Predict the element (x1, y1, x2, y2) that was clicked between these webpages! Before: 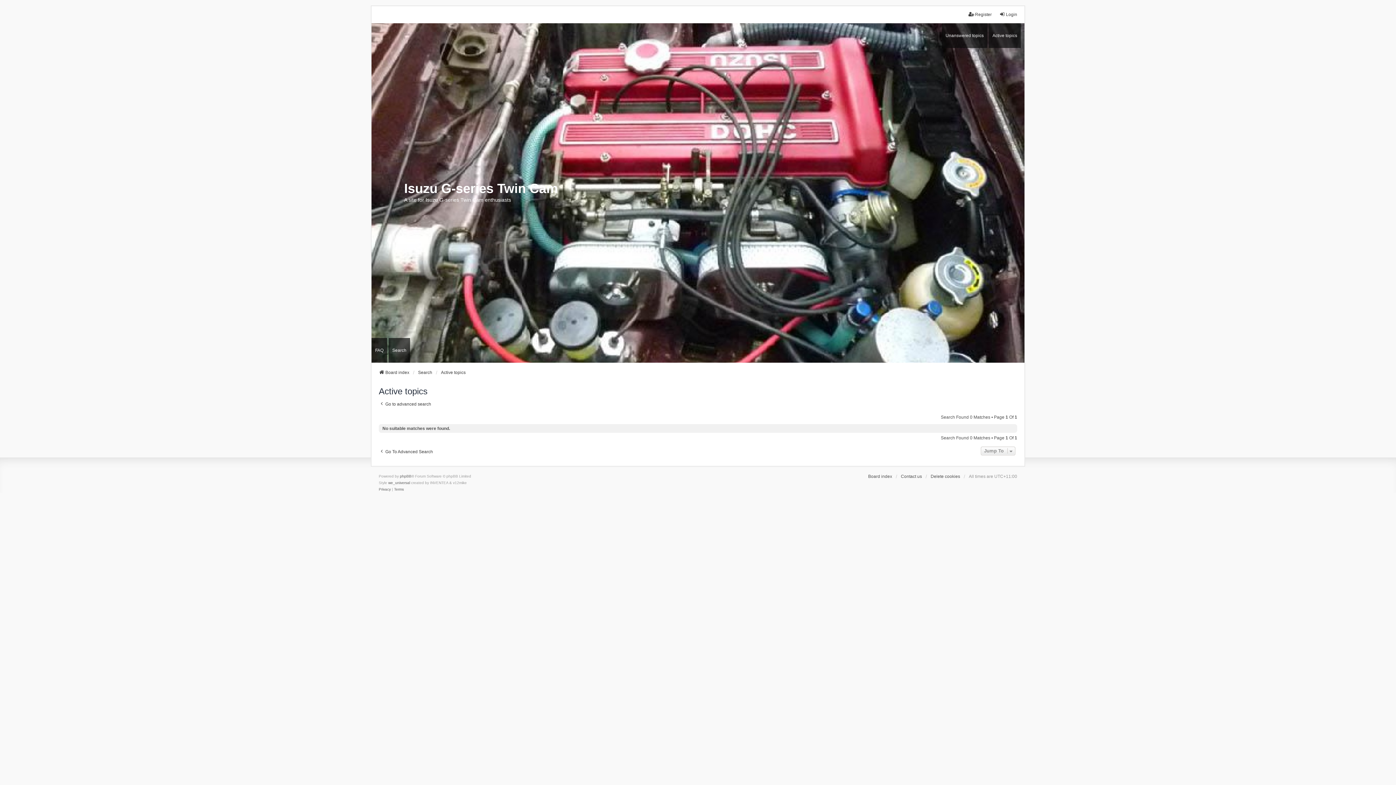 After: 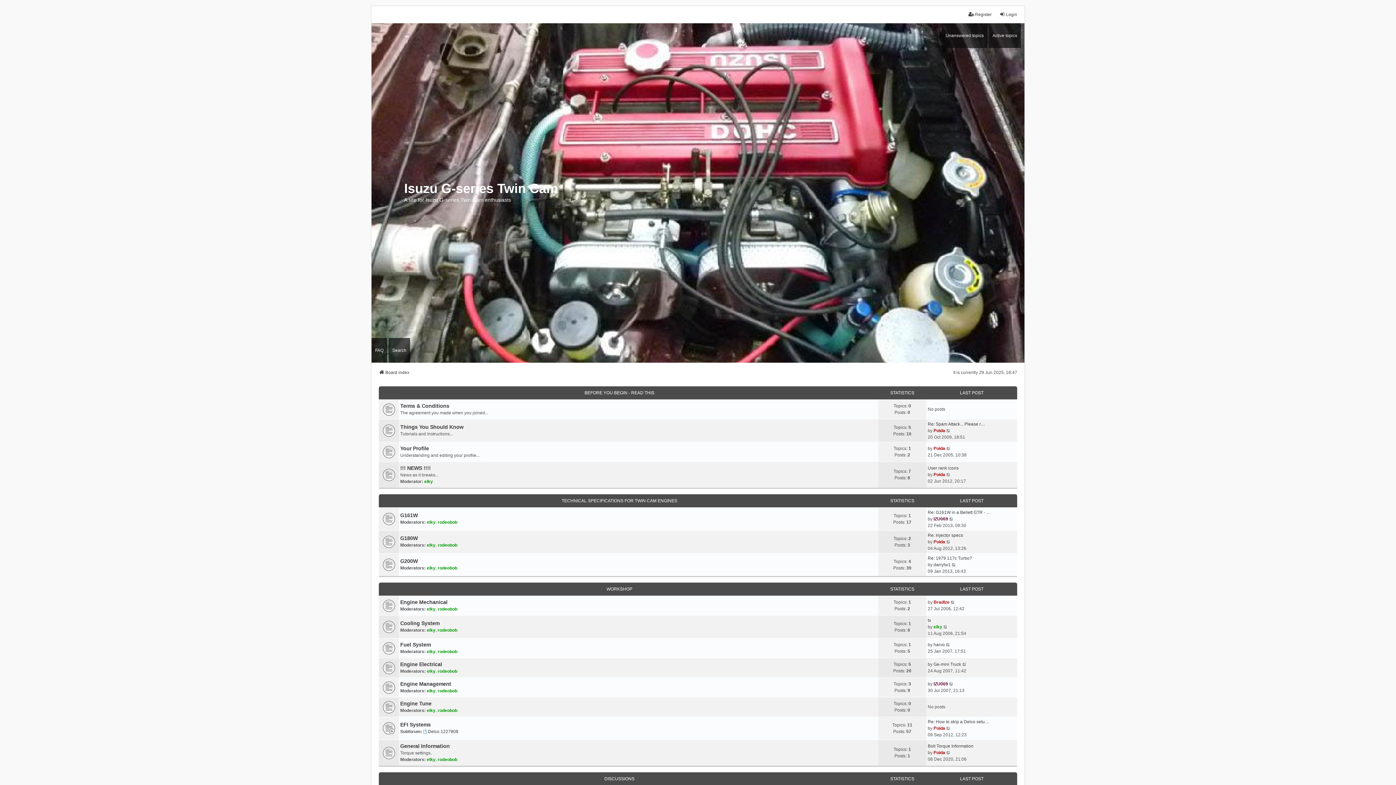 Action: bbox: (868, 473, 892, 479) label: Board index